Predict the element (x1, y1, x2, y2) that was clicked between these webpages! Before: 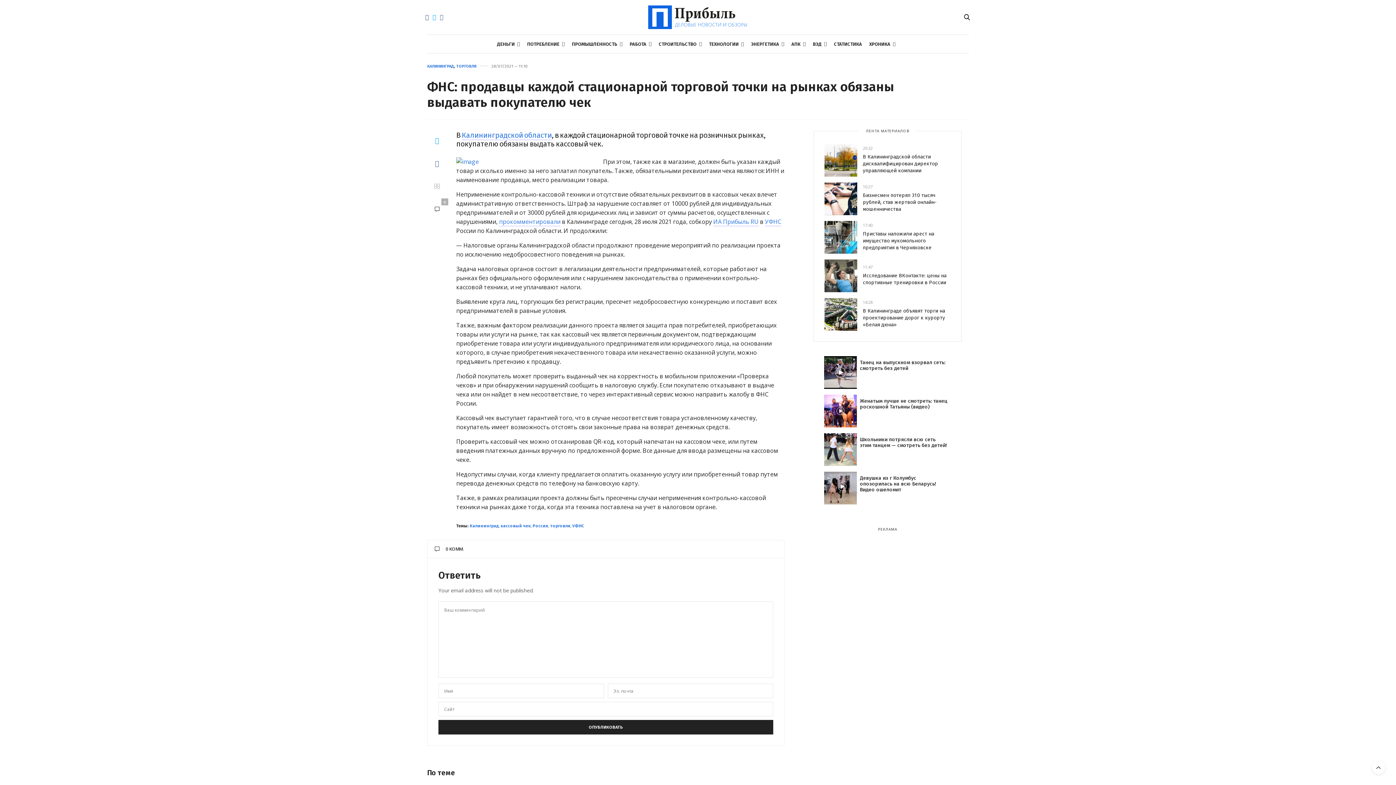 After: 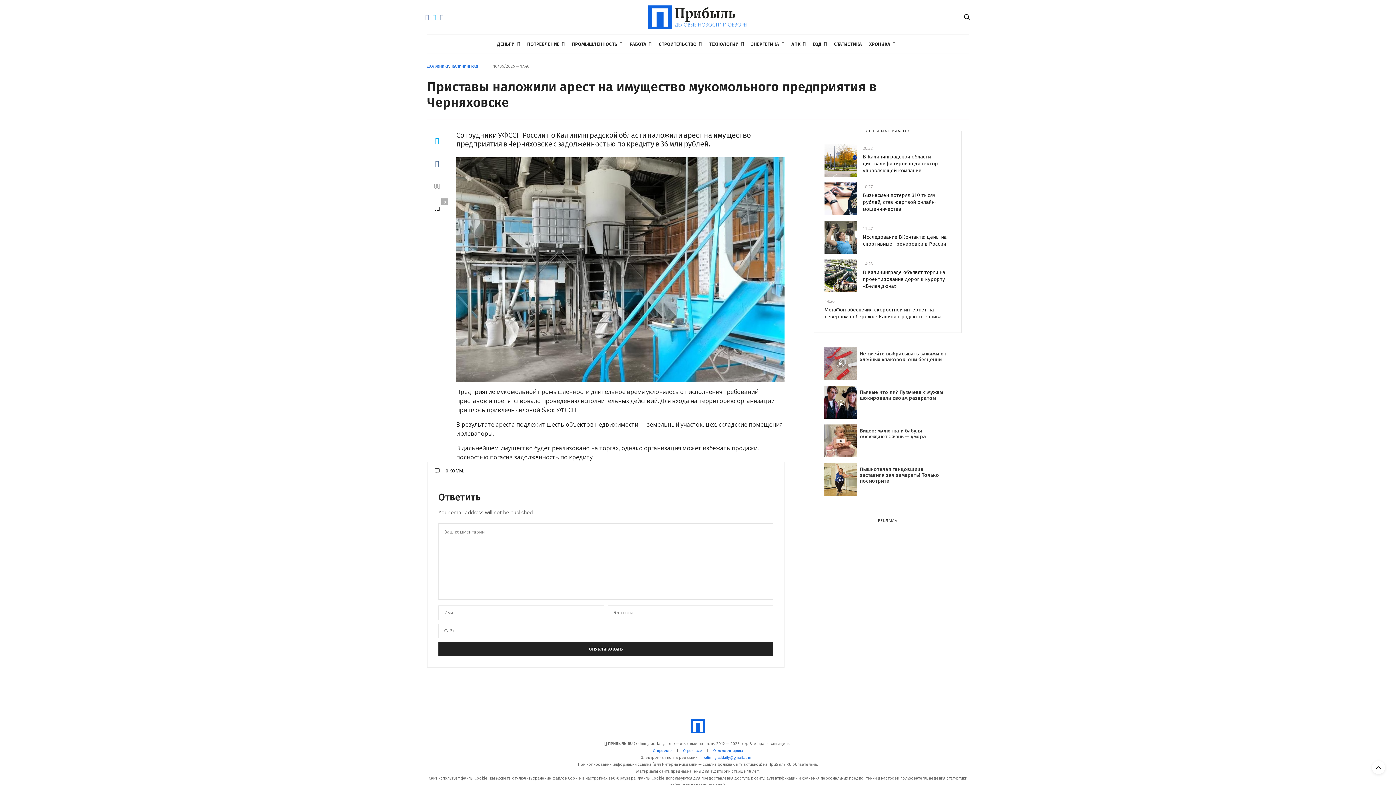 Action: bbox: (824, 221, 863, 253)